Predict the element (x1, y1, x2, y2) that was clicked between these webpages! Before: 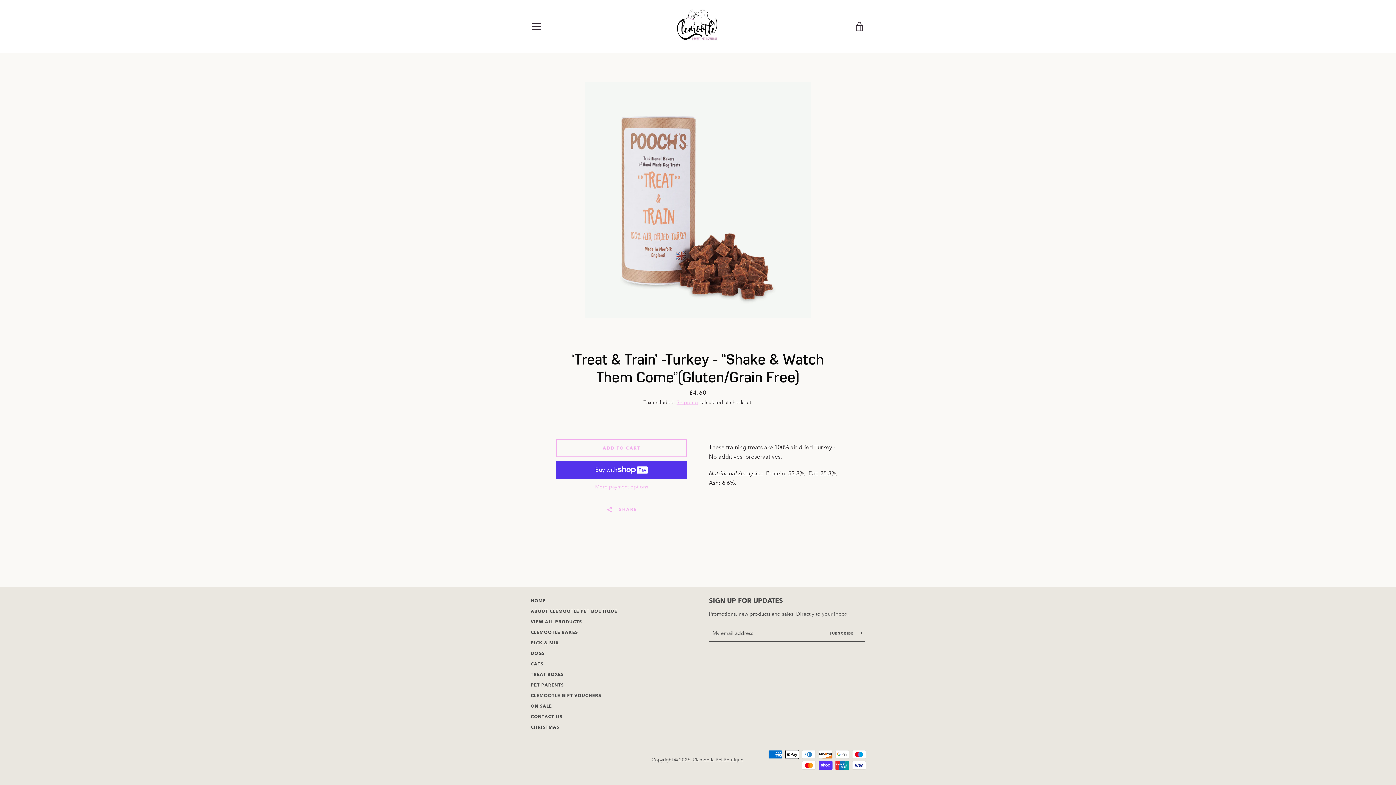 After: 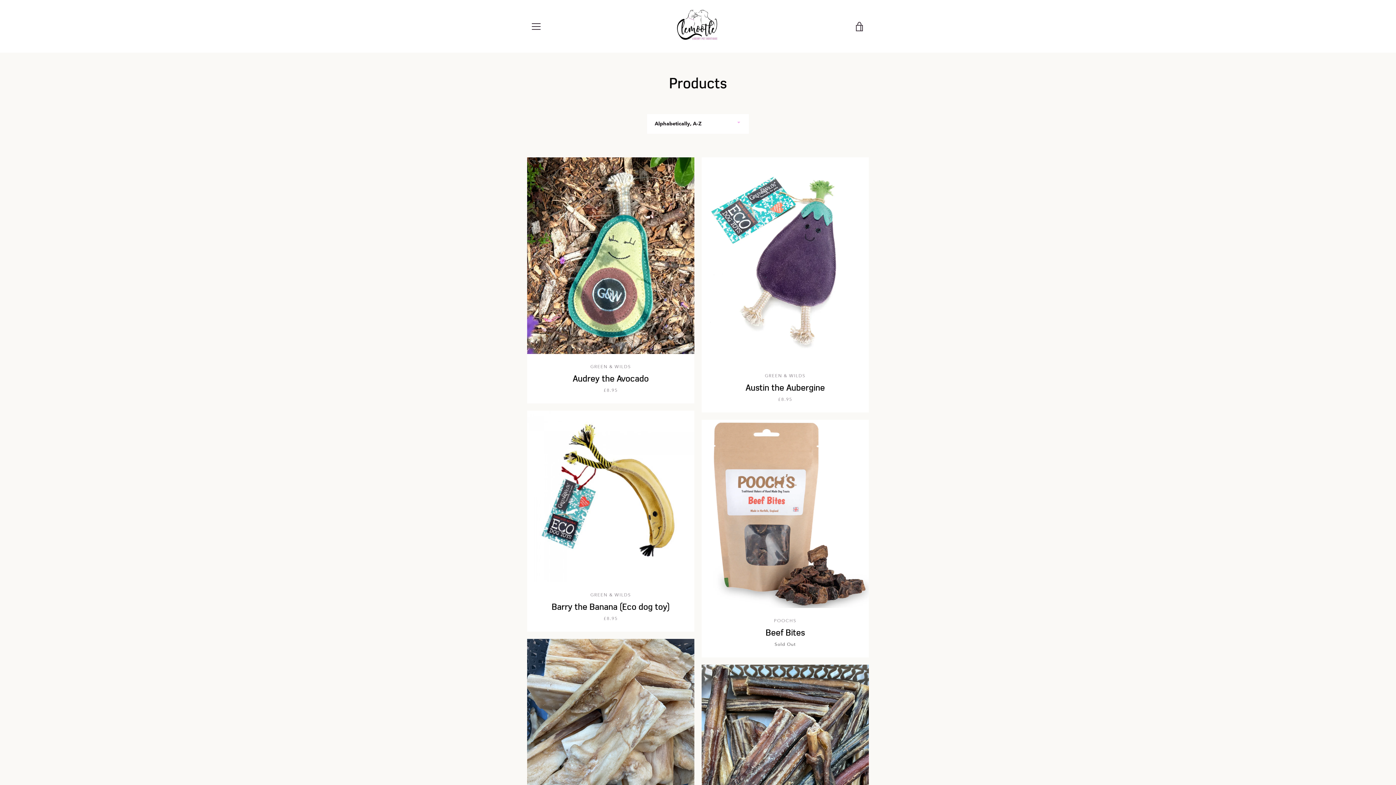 Action: label: VIEW ALL PRODUCTS bbox: (530, 619, 582, 624)